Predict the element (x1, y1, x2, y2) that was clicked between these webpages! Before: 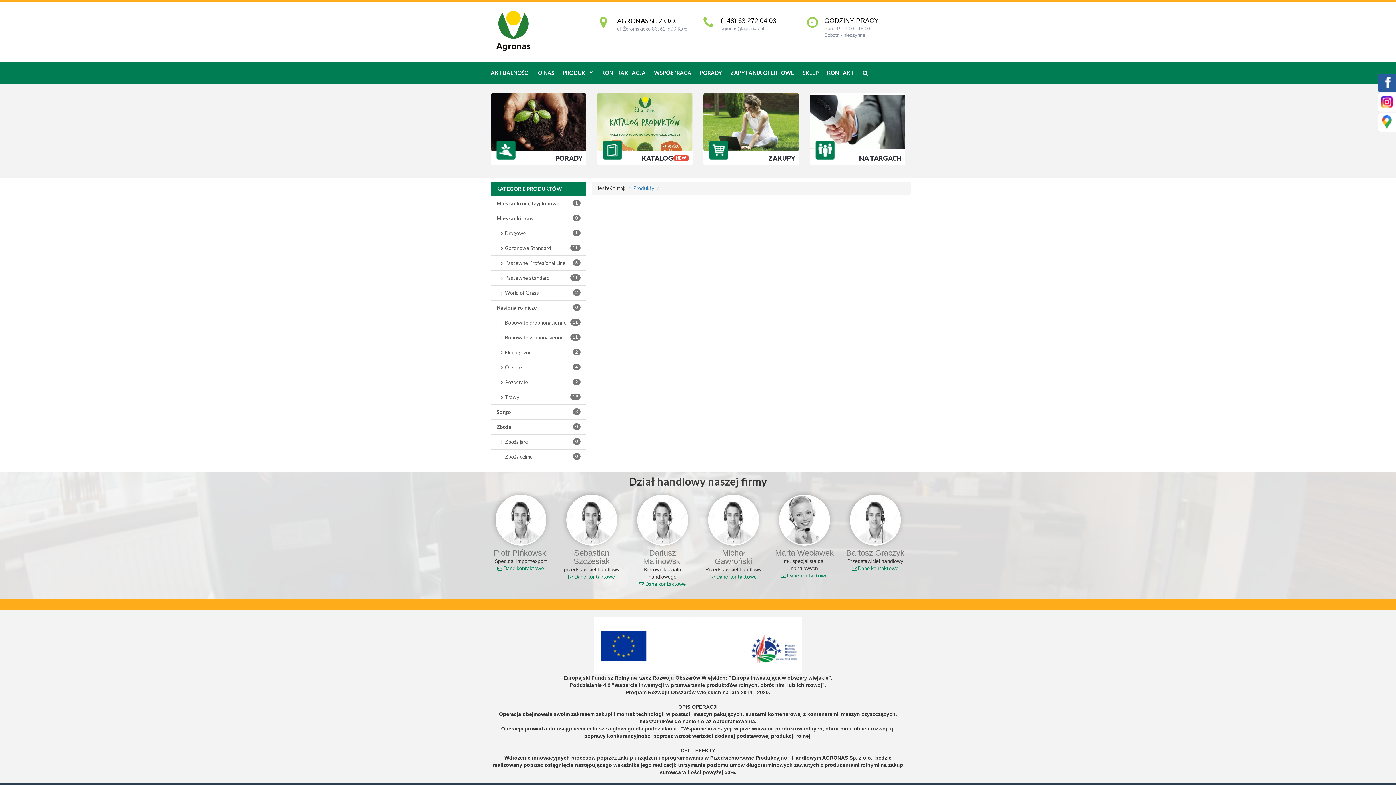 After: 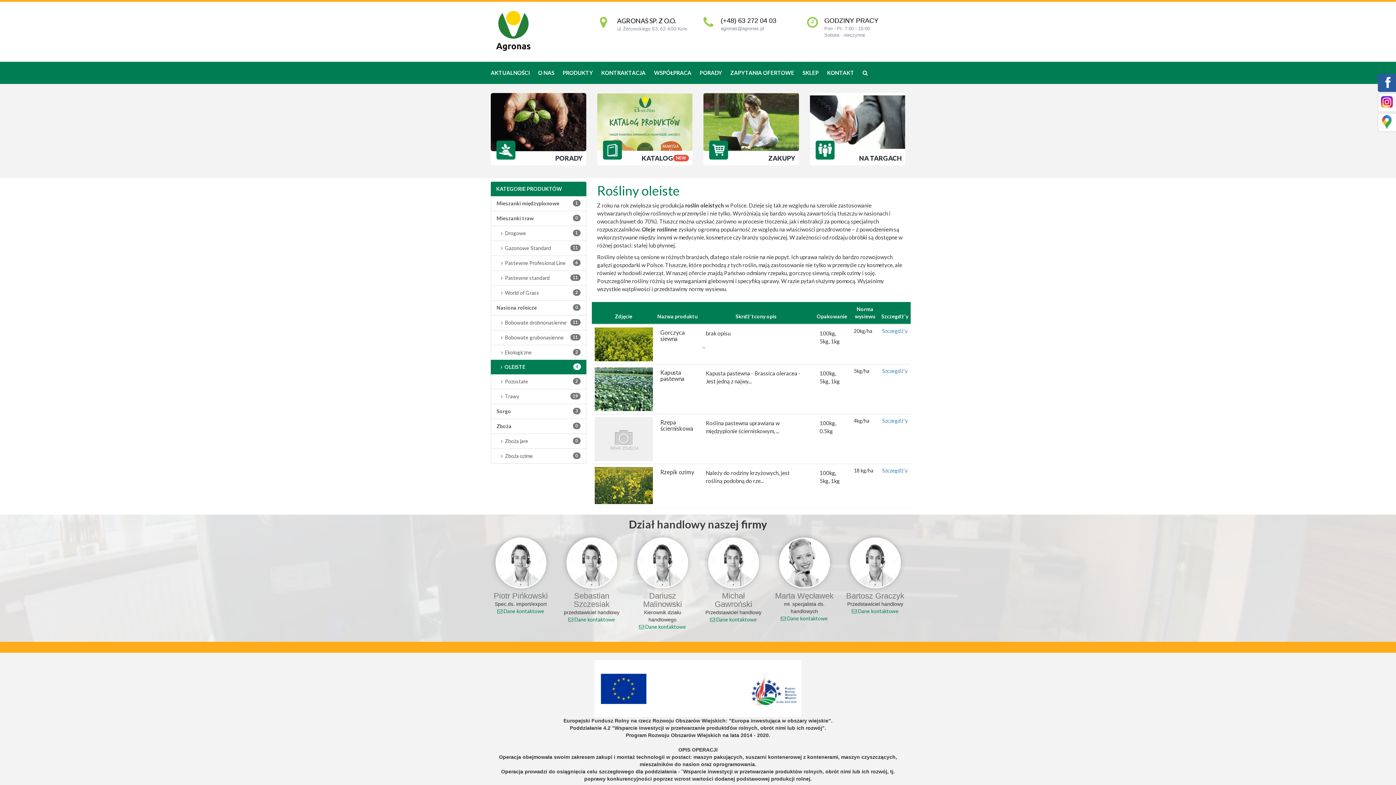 Action: bbox: (490, 360, 586, 375) label:       Oleiste
4